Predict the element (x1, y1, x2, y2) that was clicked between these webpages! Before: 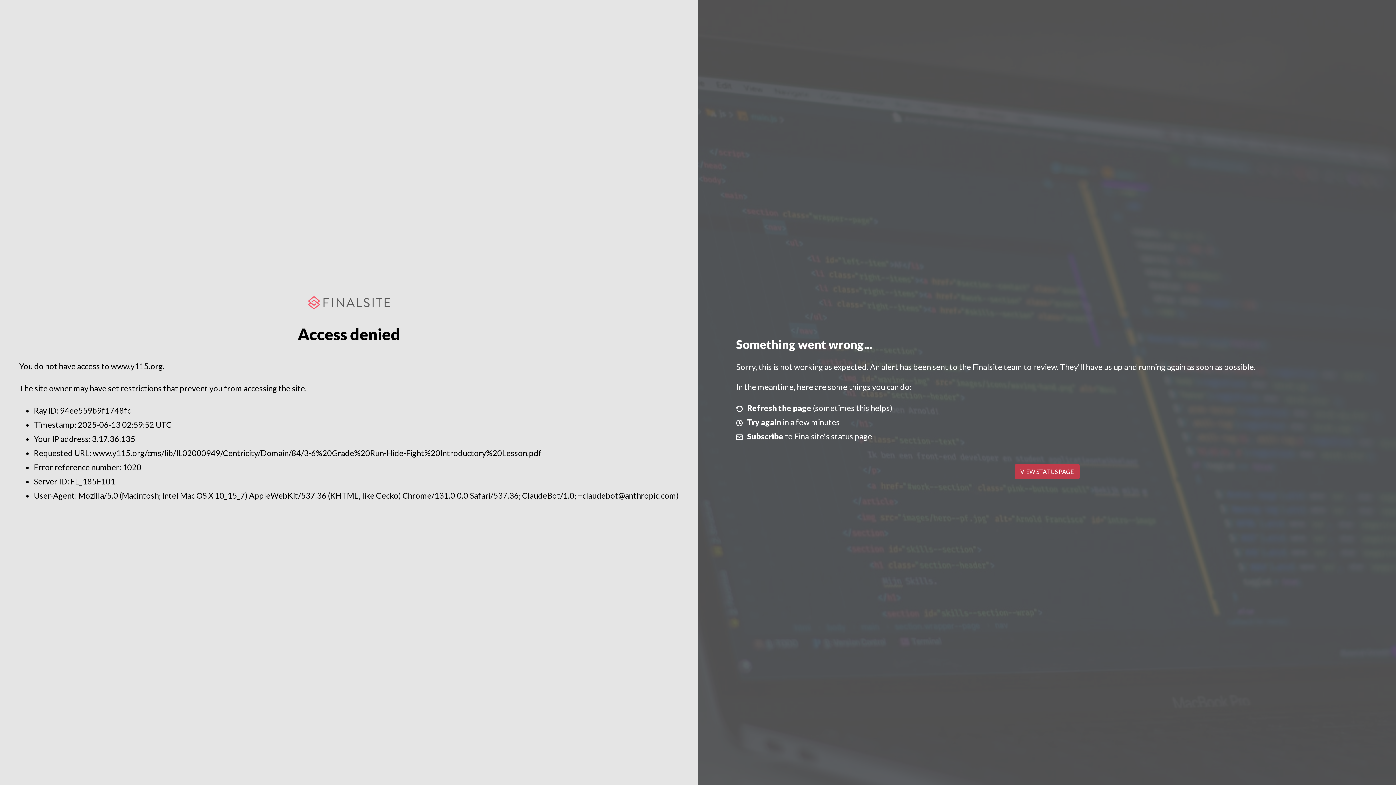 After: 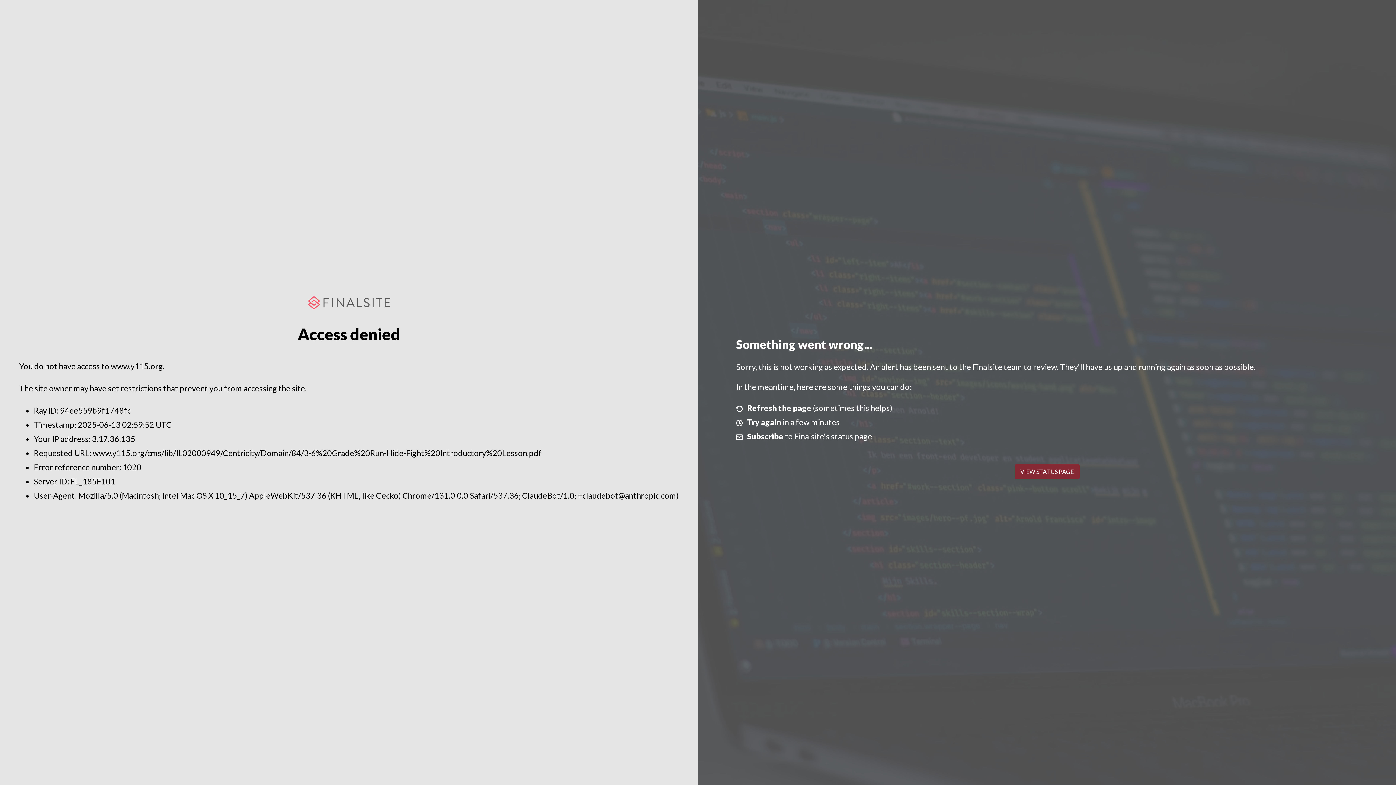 Action: bbox: (1014, 464, 1079, 479) label: VIEW STATUS PAGE